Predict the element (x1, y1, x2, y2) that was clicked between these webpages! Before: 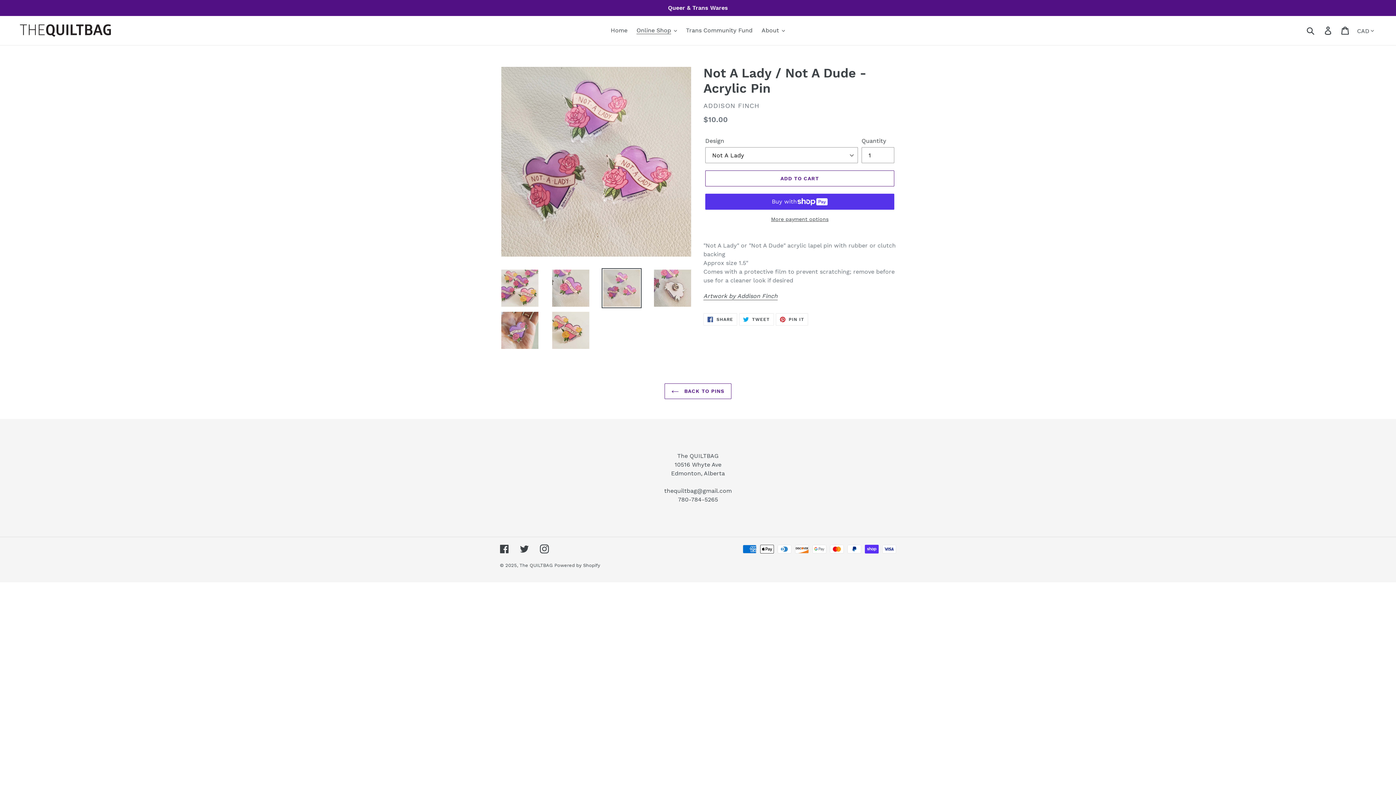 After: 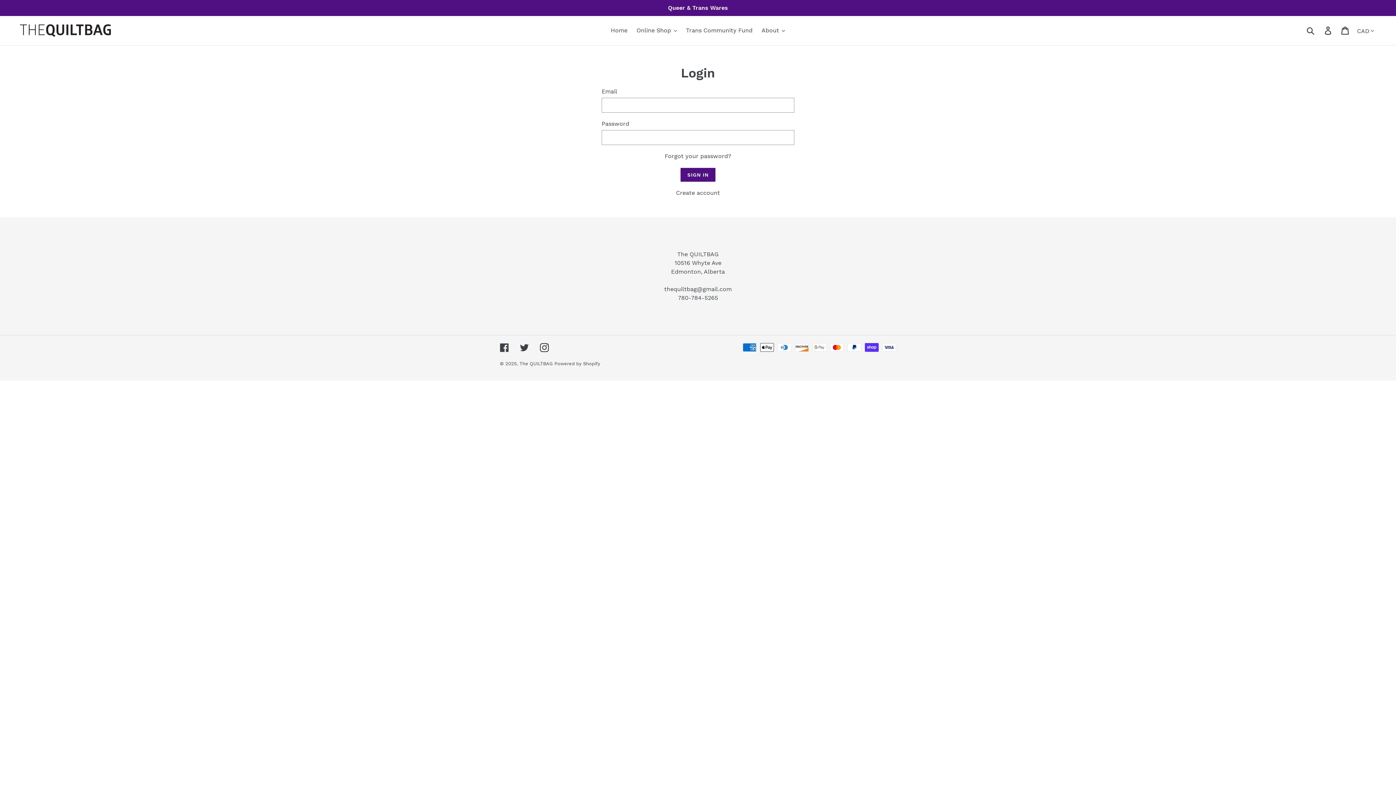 Action: bbox: (1320, 22, 1337, 38) label: Log in